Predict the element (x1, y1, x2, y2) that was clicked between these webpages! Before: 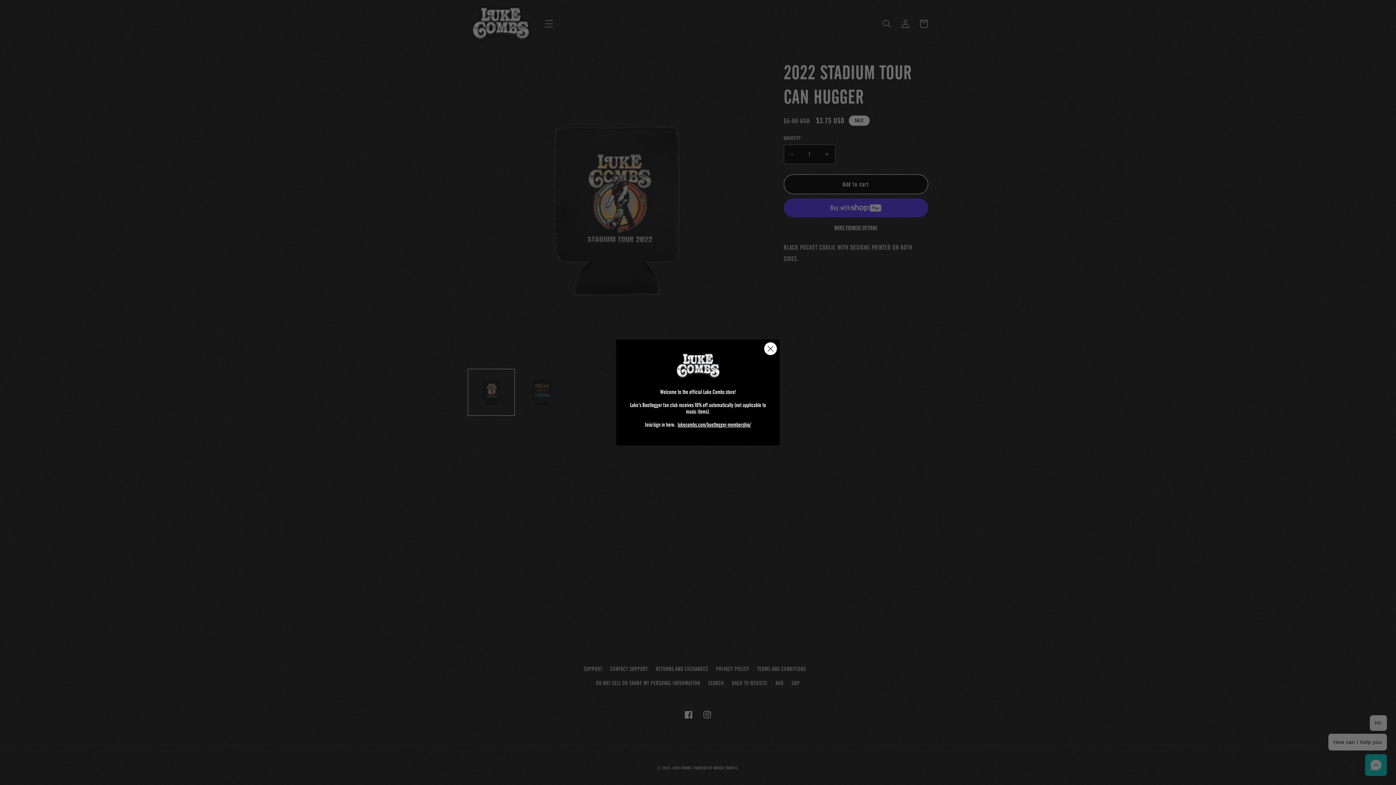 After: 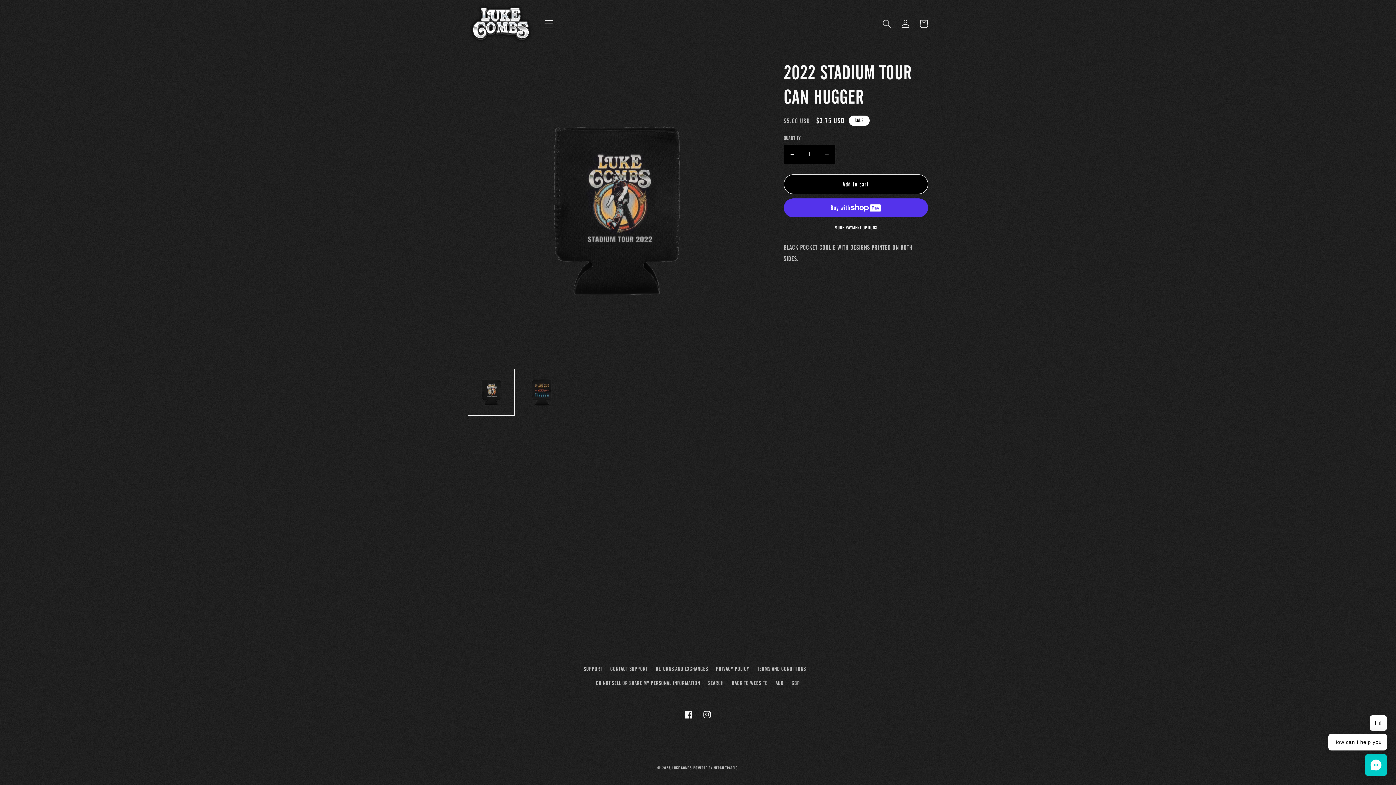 Action: label: Close dialog bbox: (764, 342, 777, 355)